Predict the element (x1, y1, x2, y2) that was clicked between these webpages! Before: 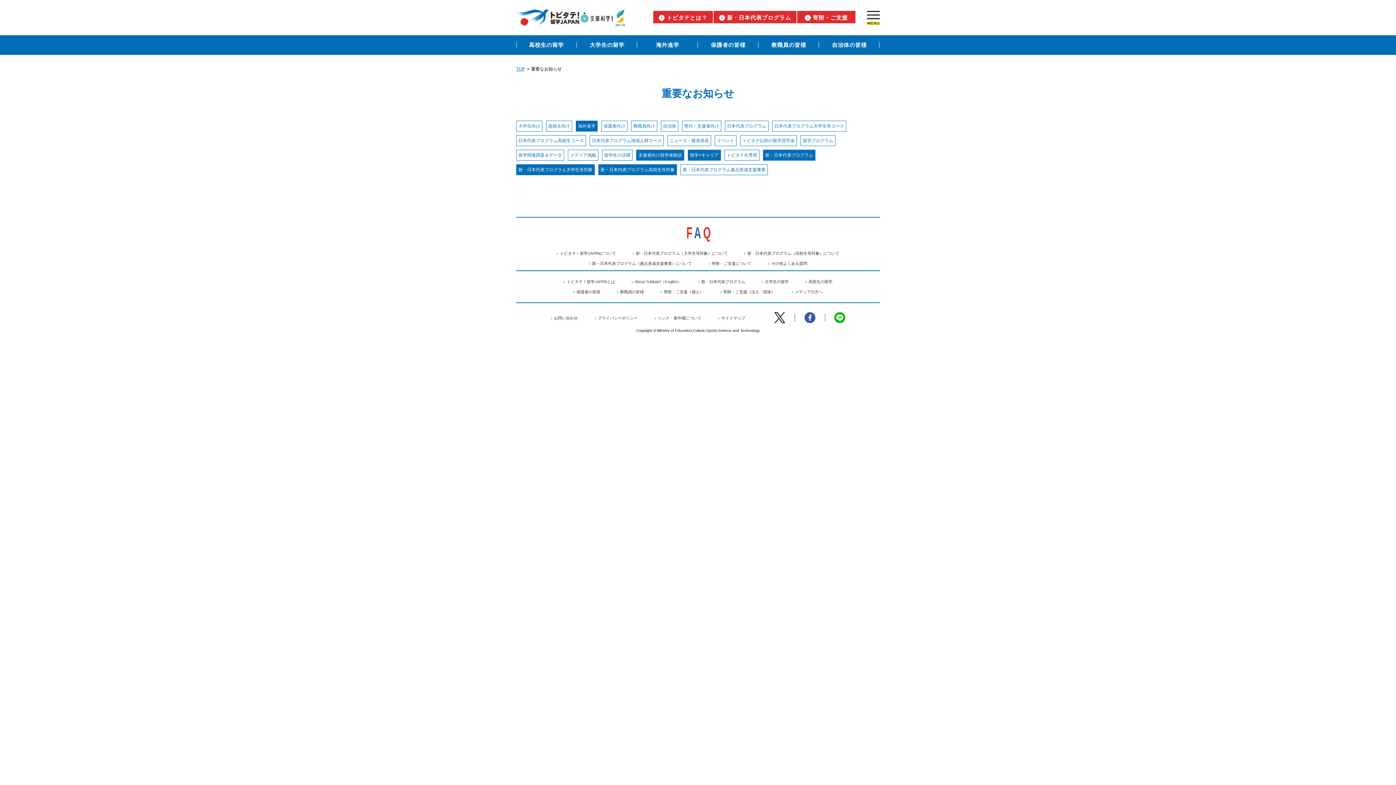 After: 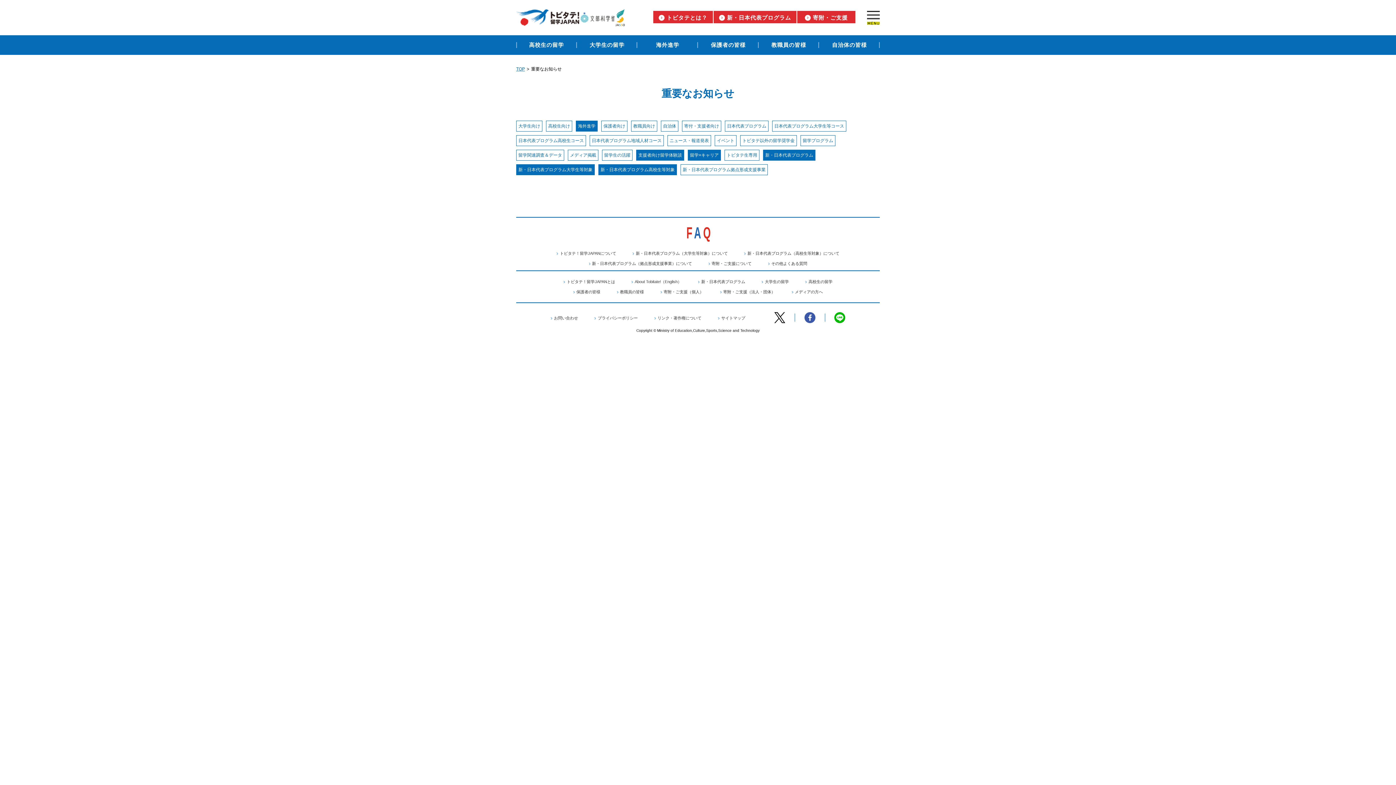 Action: bbox: (579, 18, 616, 24)